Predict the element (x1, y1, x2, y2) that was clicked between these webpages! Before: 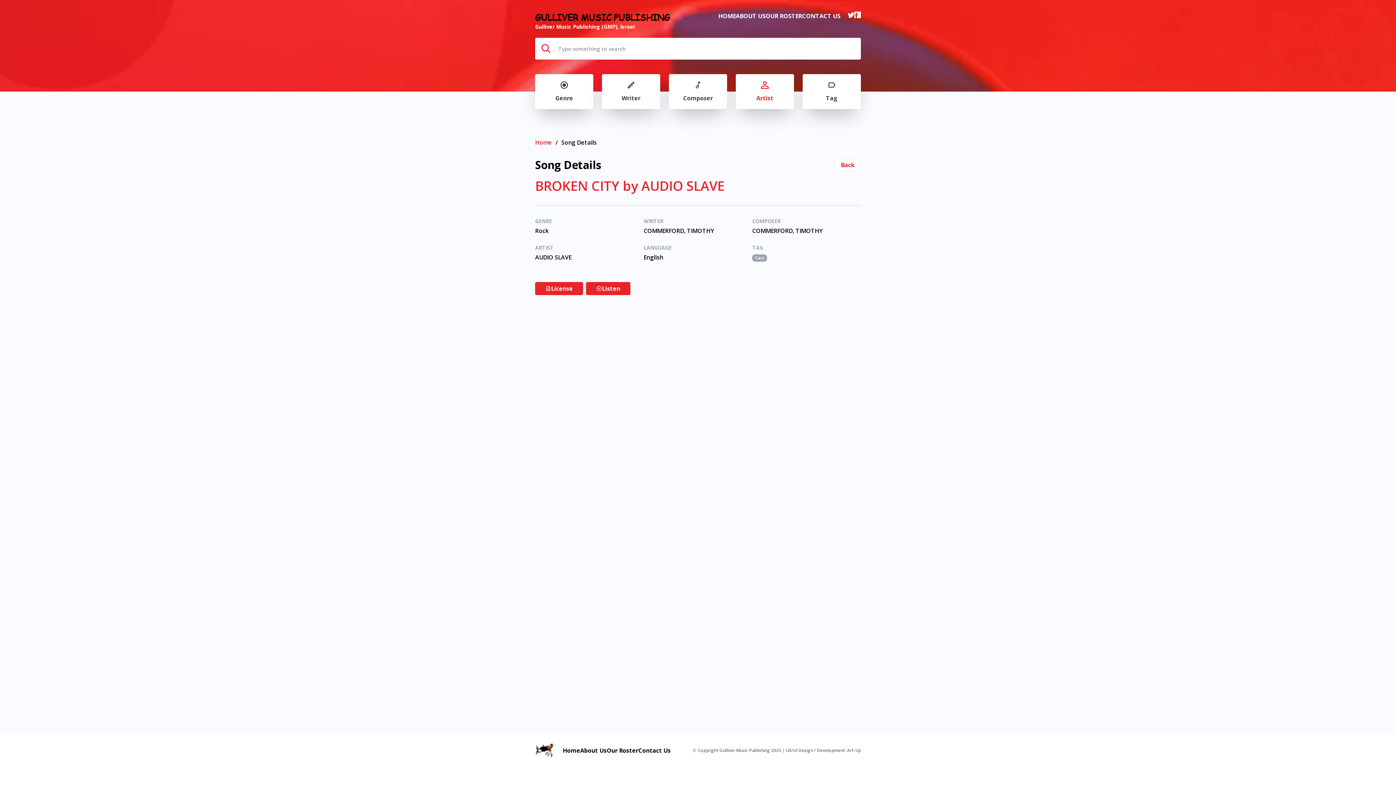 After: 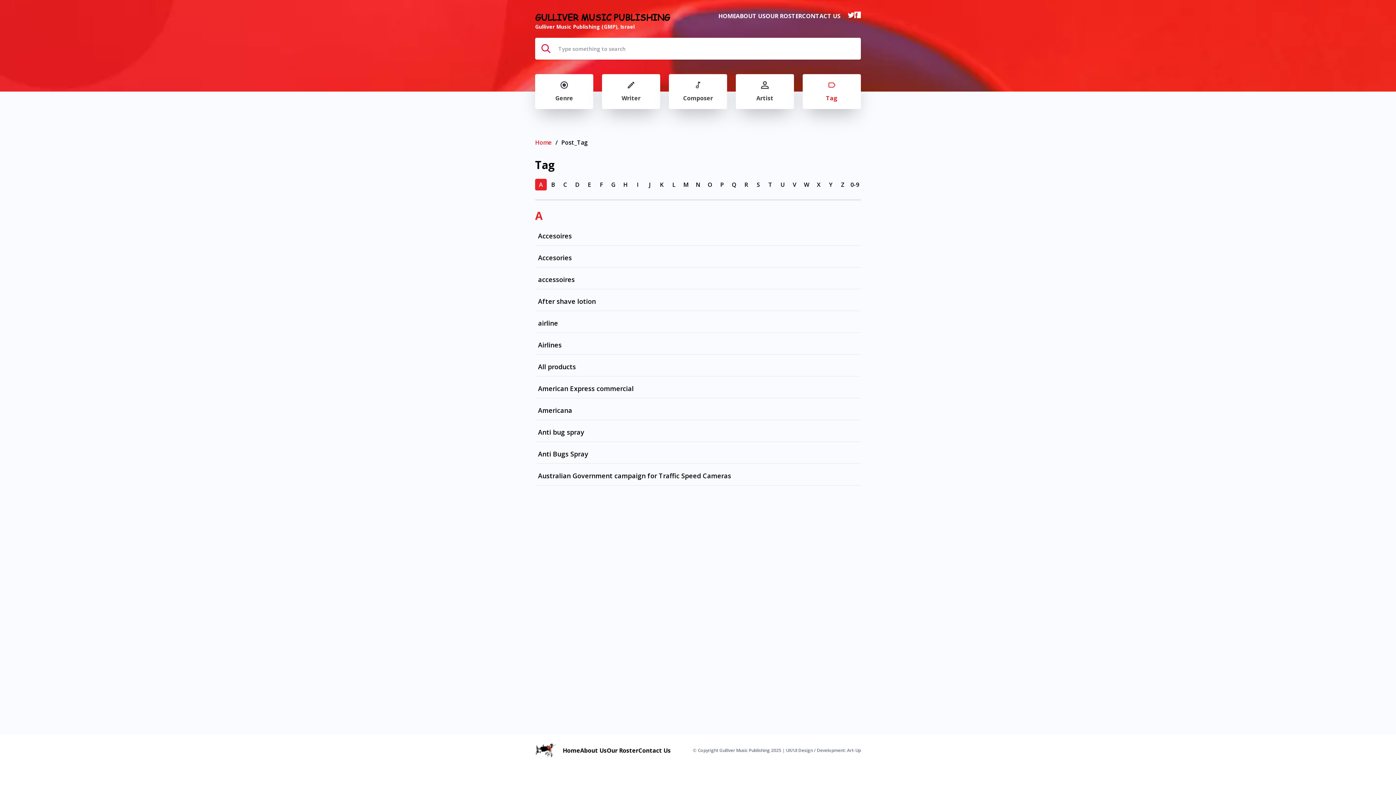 Action: label: Tag bbox: (802, 74, 861, 109)